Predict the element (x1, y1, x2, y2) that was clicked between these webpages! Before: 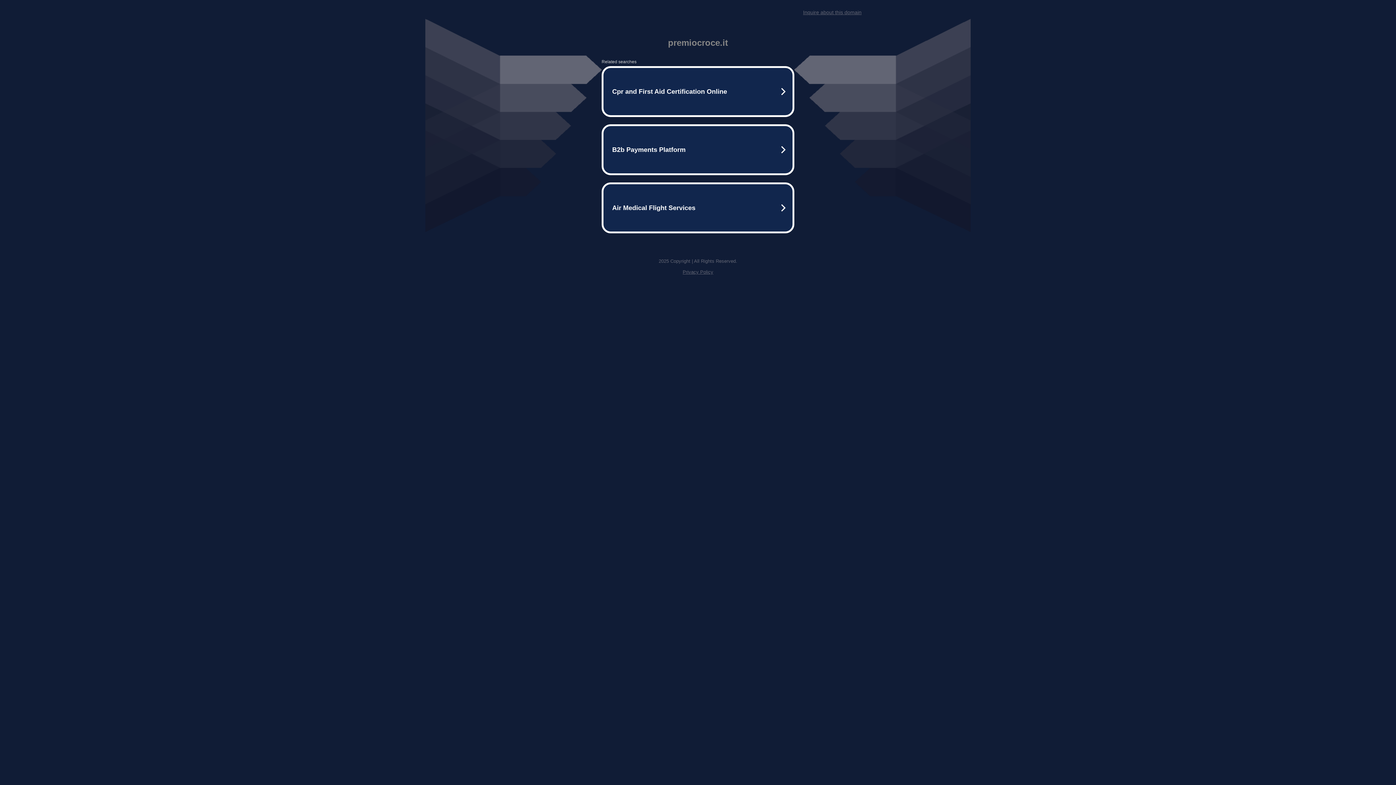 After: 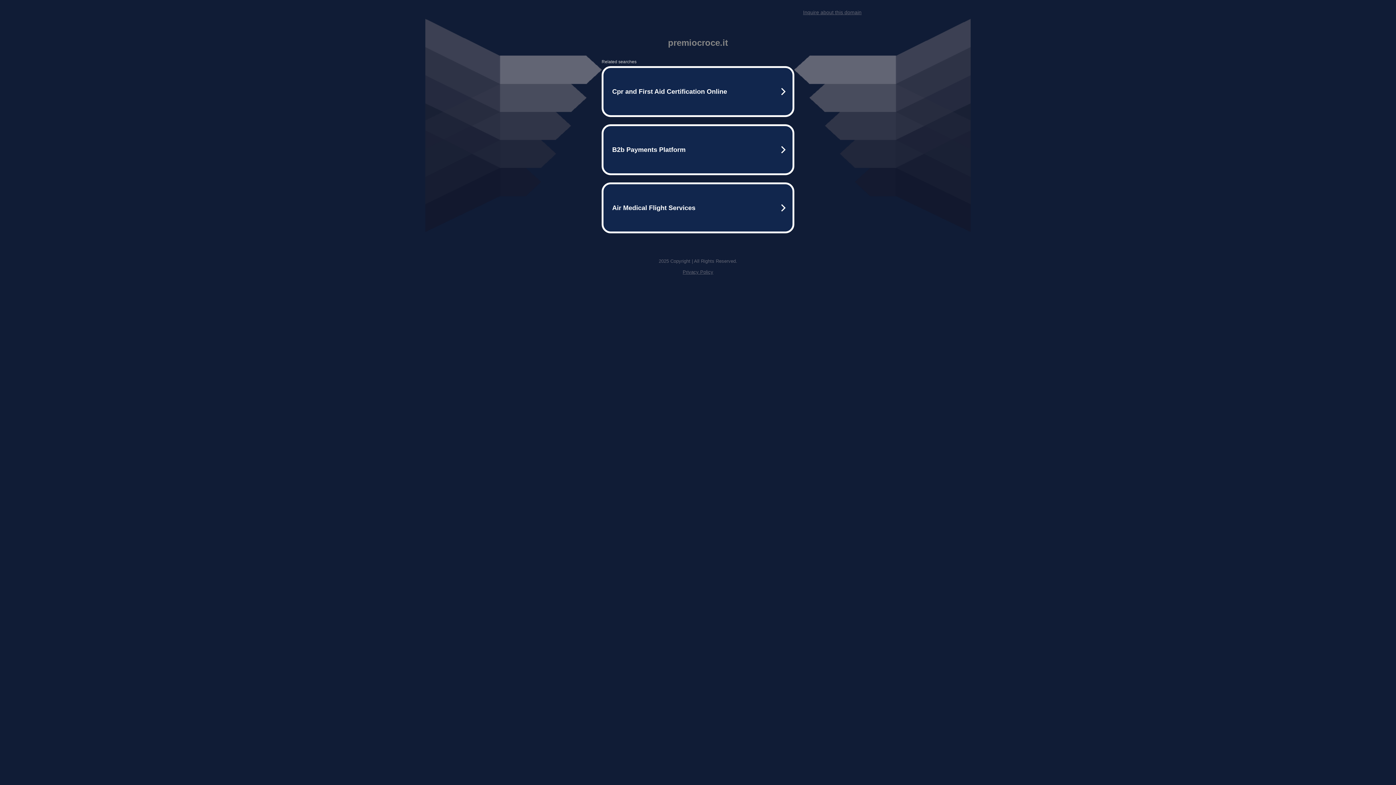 Action: label: Inquire about this domain bbox: (803, 9, 861, 15)